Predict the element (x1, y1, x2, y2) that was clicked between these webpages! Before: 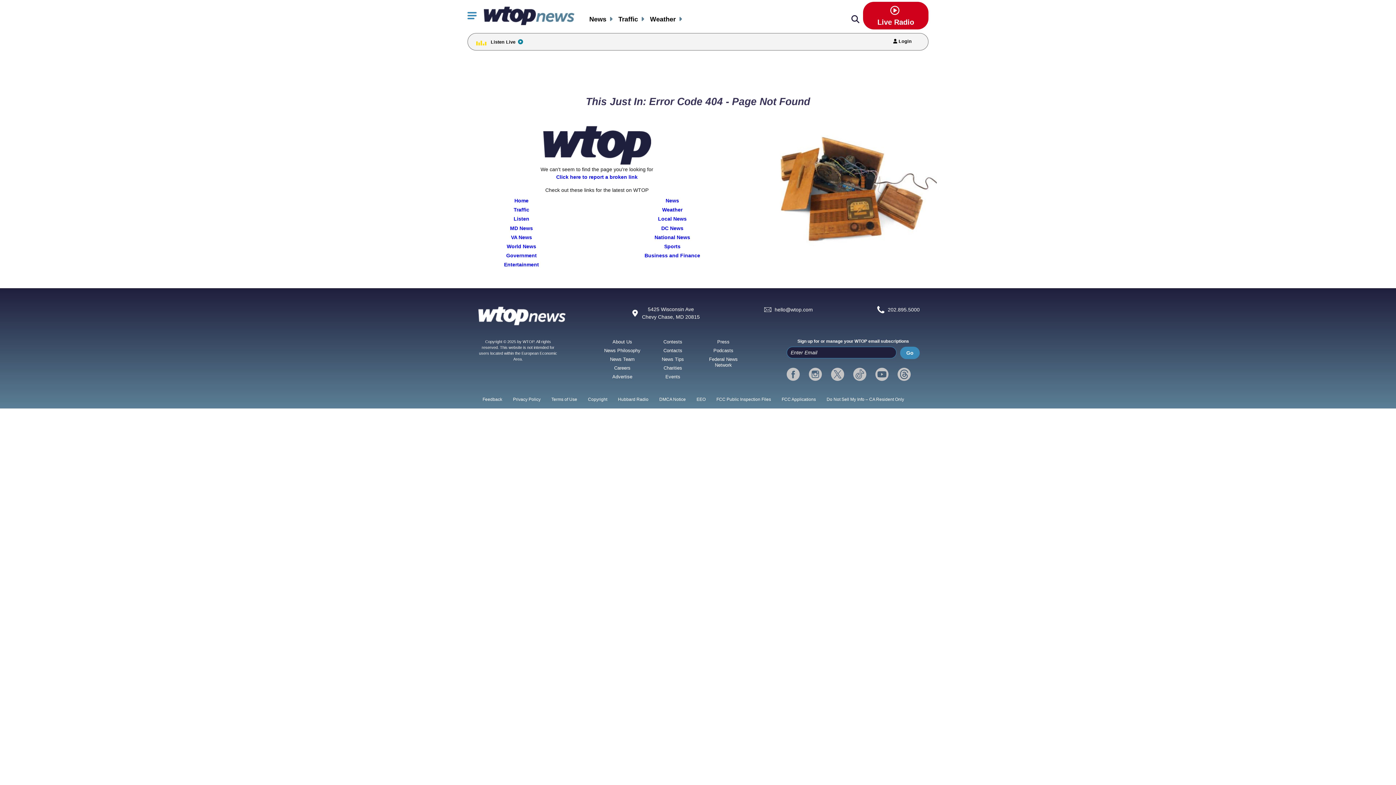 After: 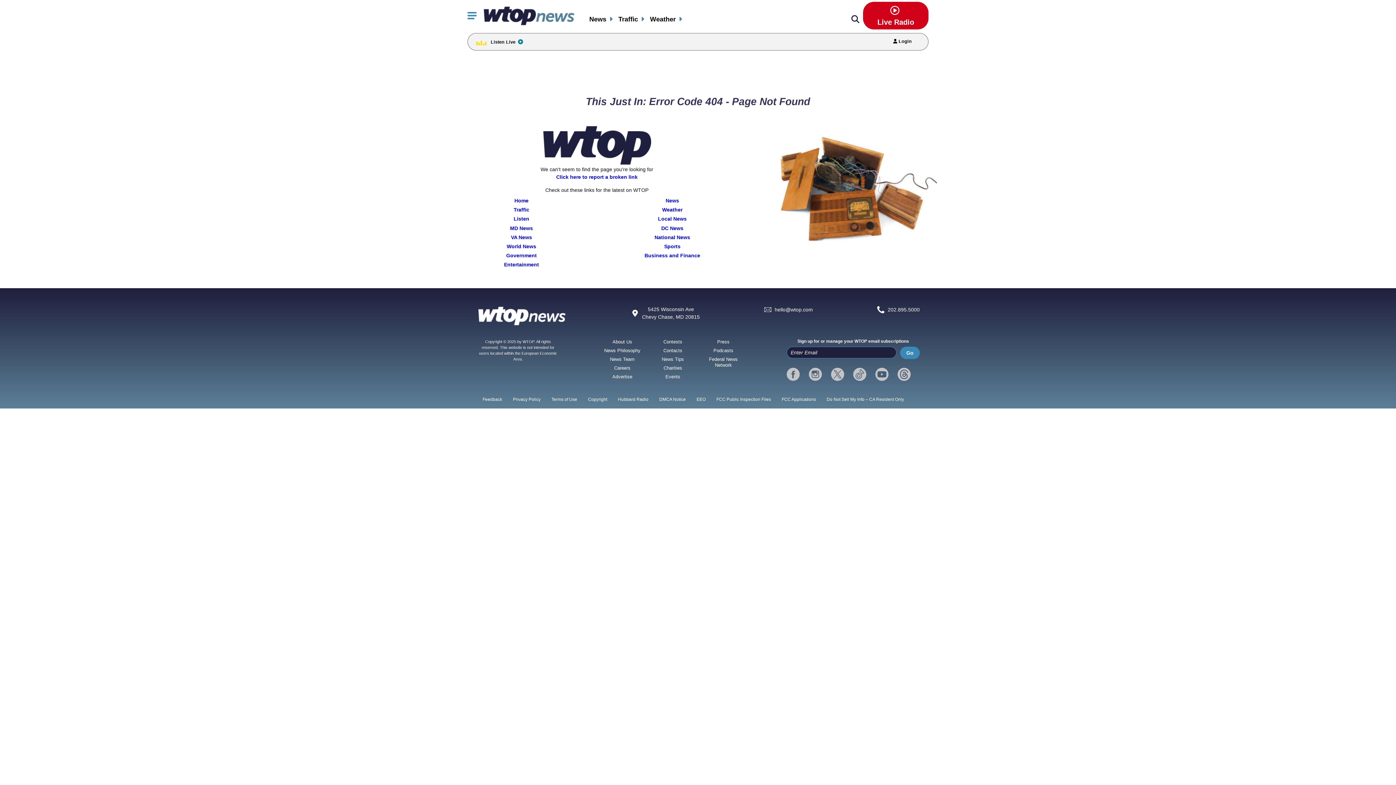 Action: bbox: (618, 397, 648, 402) label: Hubbard Radio